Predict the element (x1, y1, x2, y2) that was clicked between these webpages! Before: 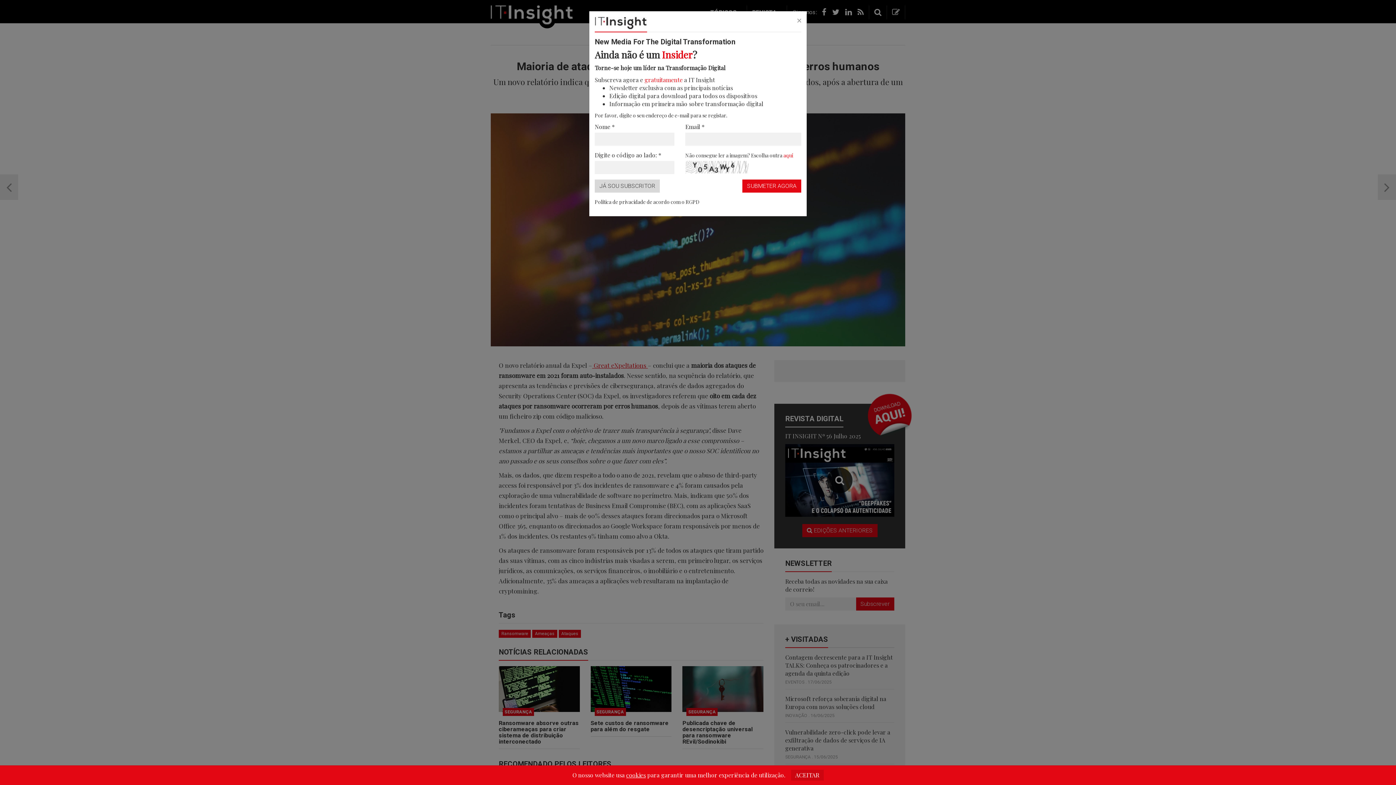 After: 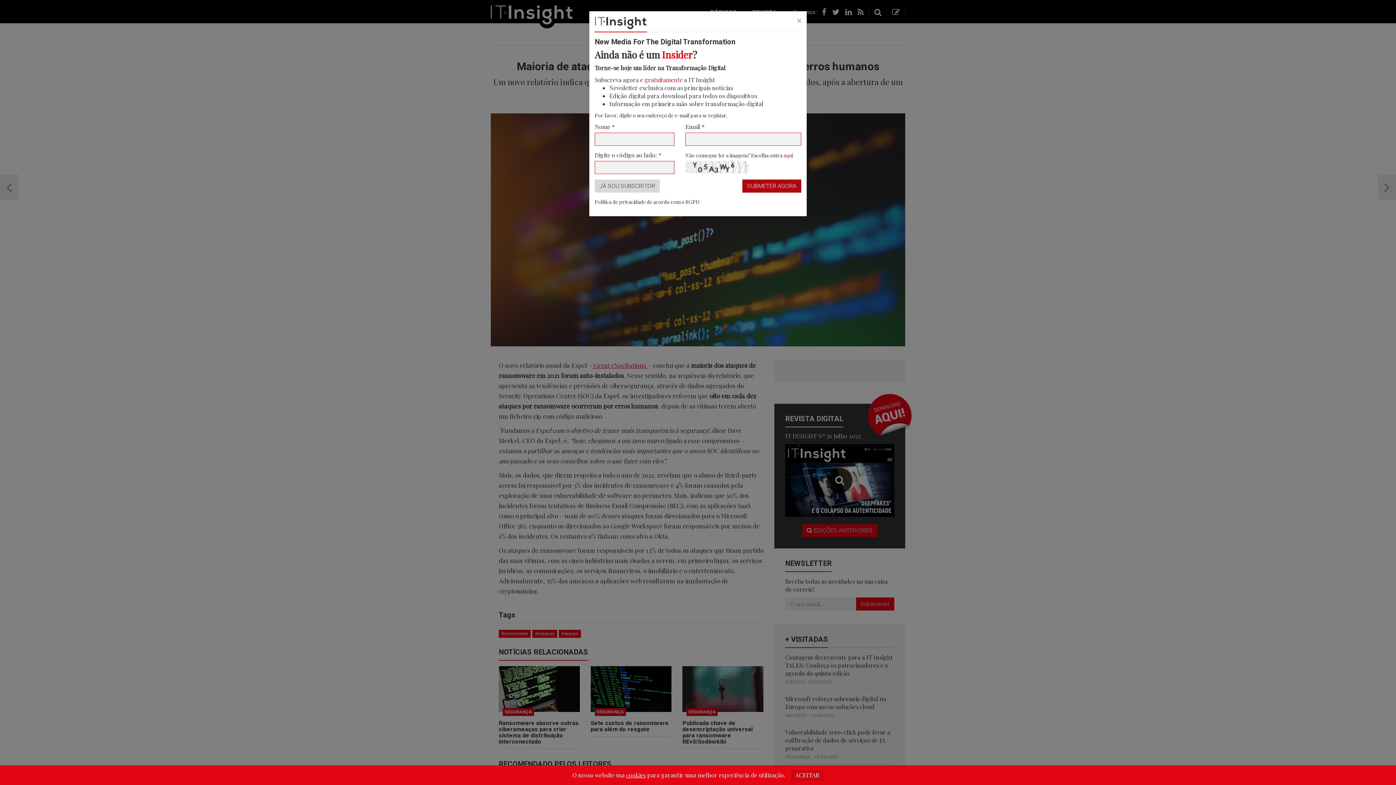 Action: label: SUBMETER AGORA bbox: (742, 179, 801, 192)